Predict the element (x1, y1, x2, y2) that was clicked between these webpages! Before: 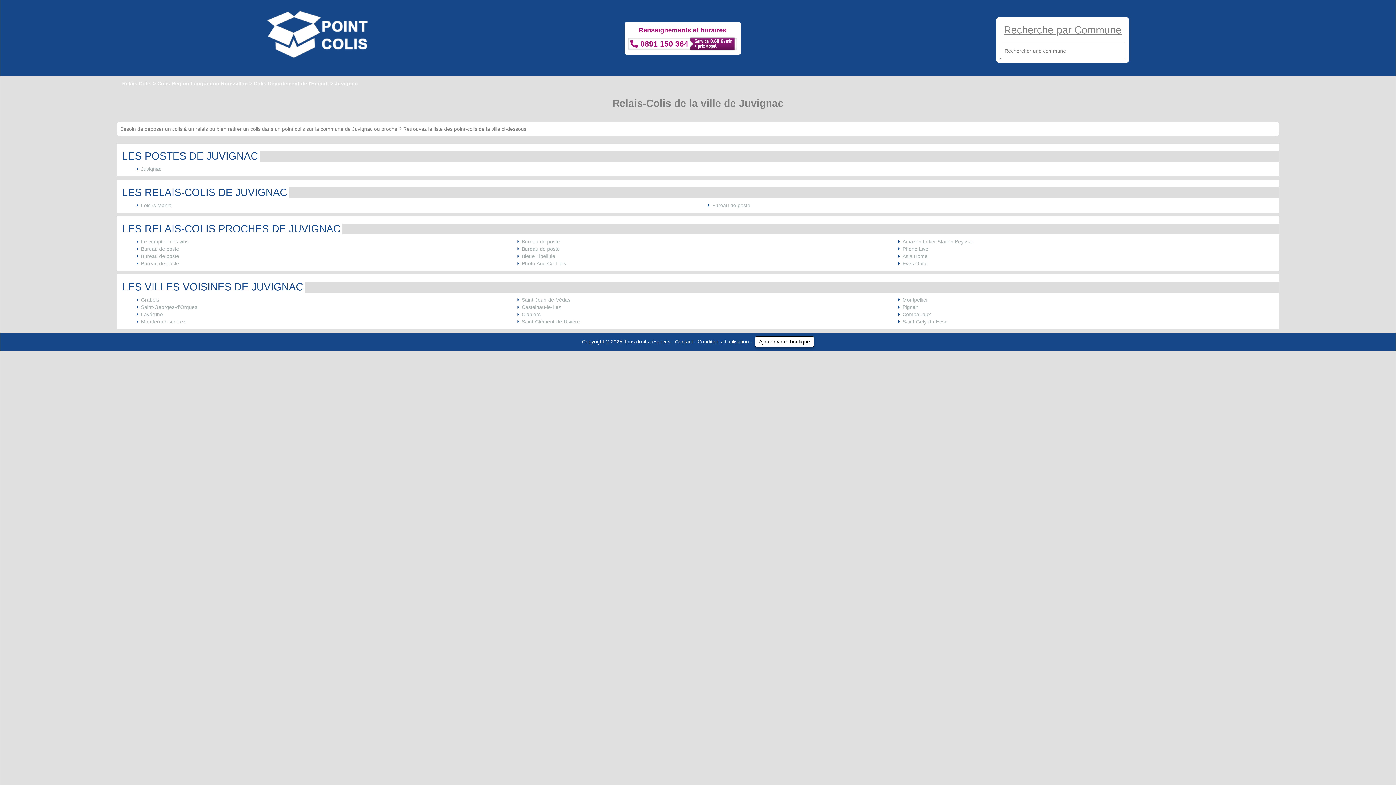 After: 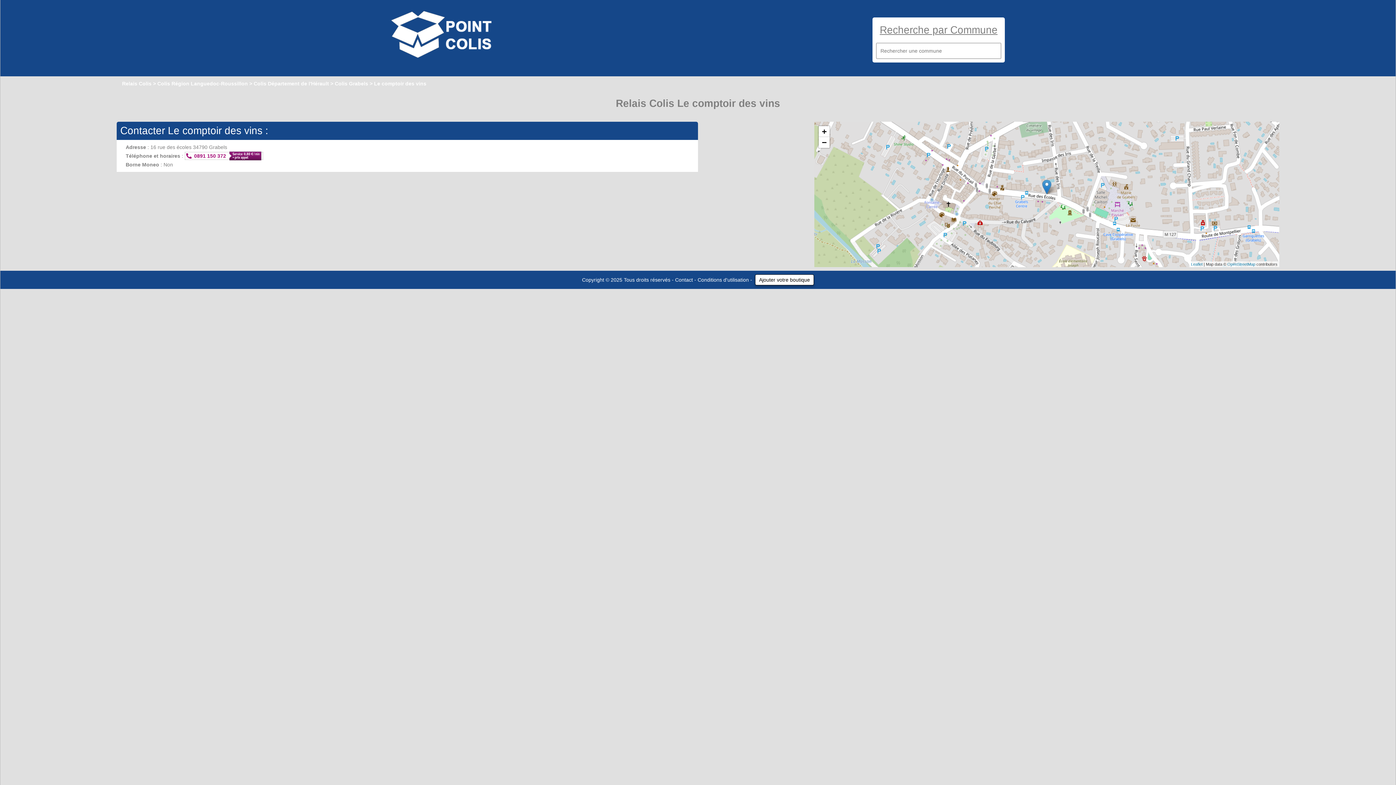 Action: bbox: (141, 238, 188, 244) label: Le comptoir des vins